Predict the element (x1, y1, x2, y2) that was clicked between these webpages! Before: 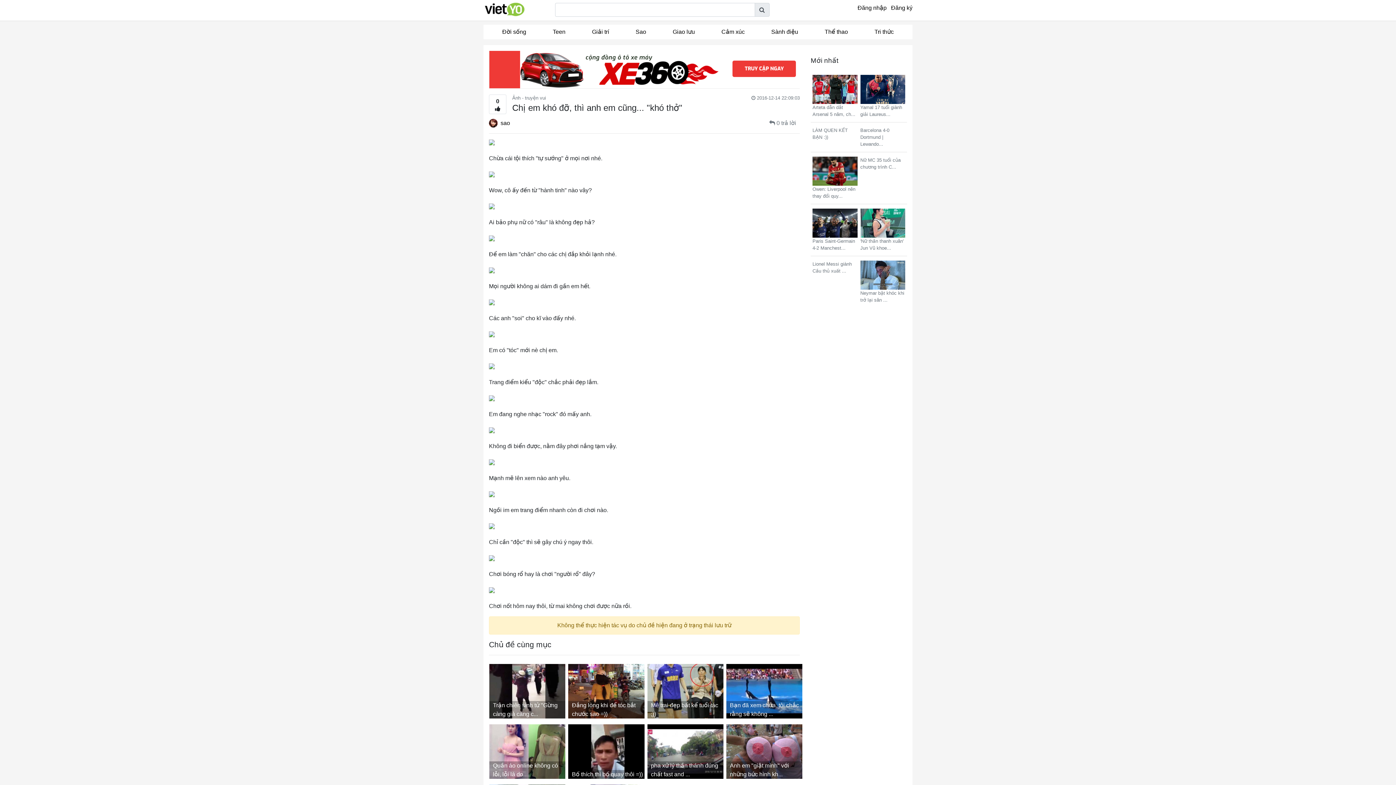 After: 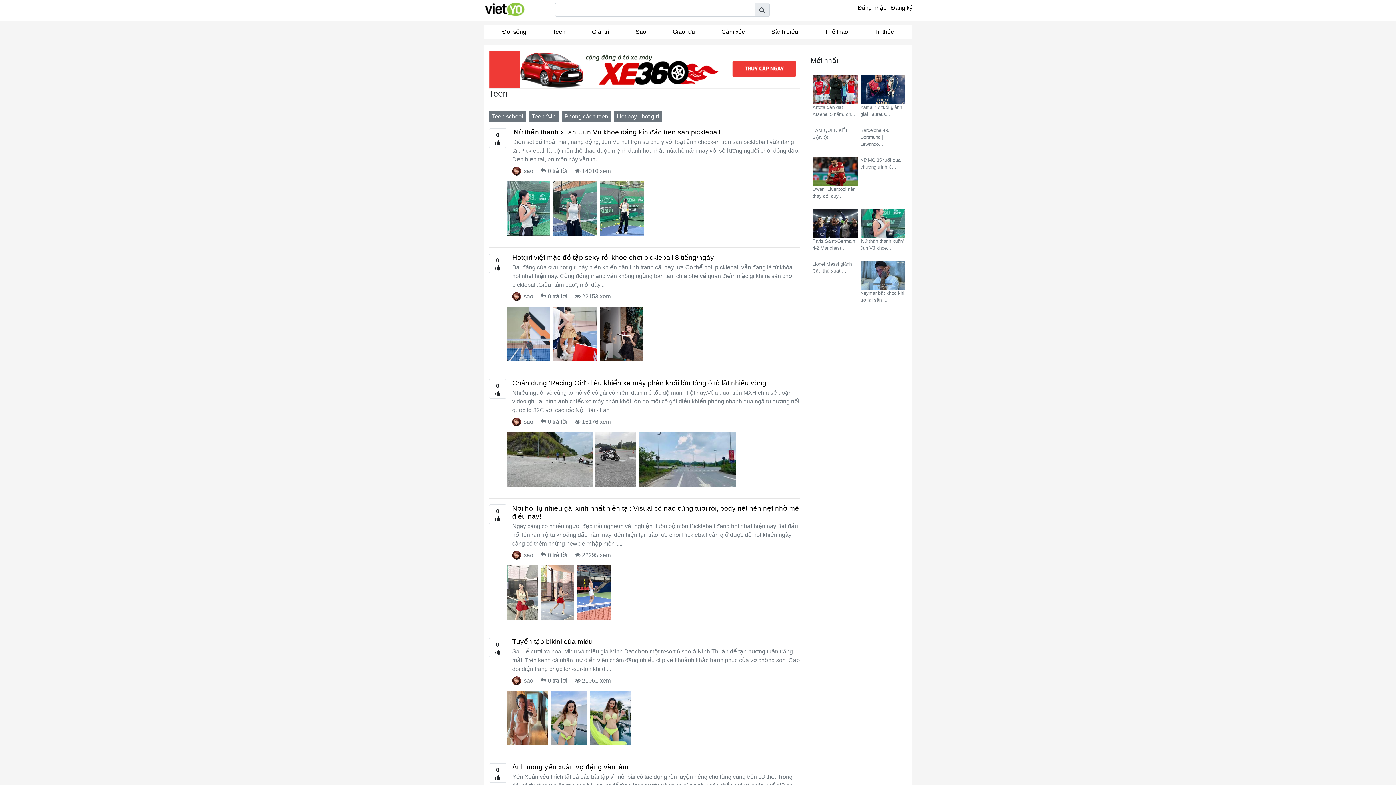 Action: label: Teen bbox: (539, 24, 578, 39)